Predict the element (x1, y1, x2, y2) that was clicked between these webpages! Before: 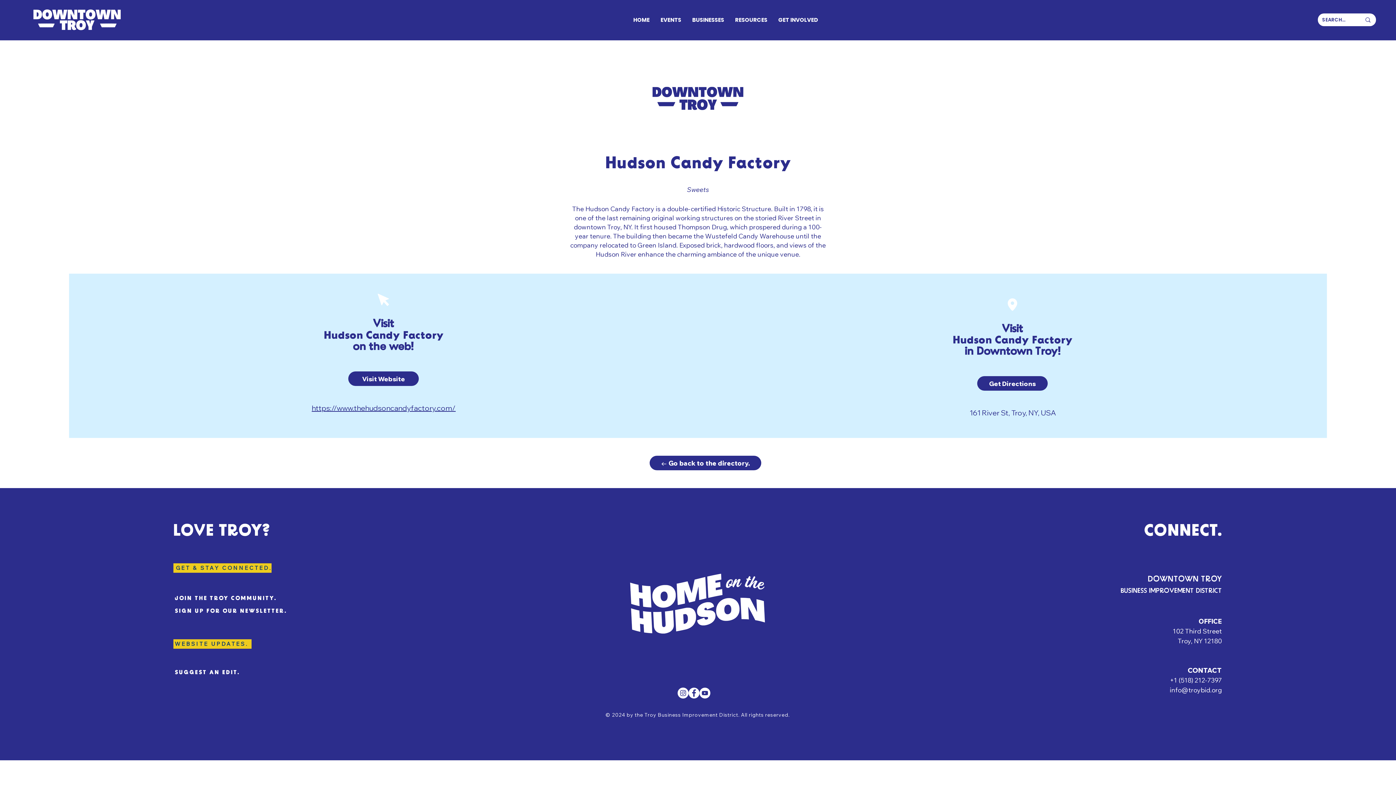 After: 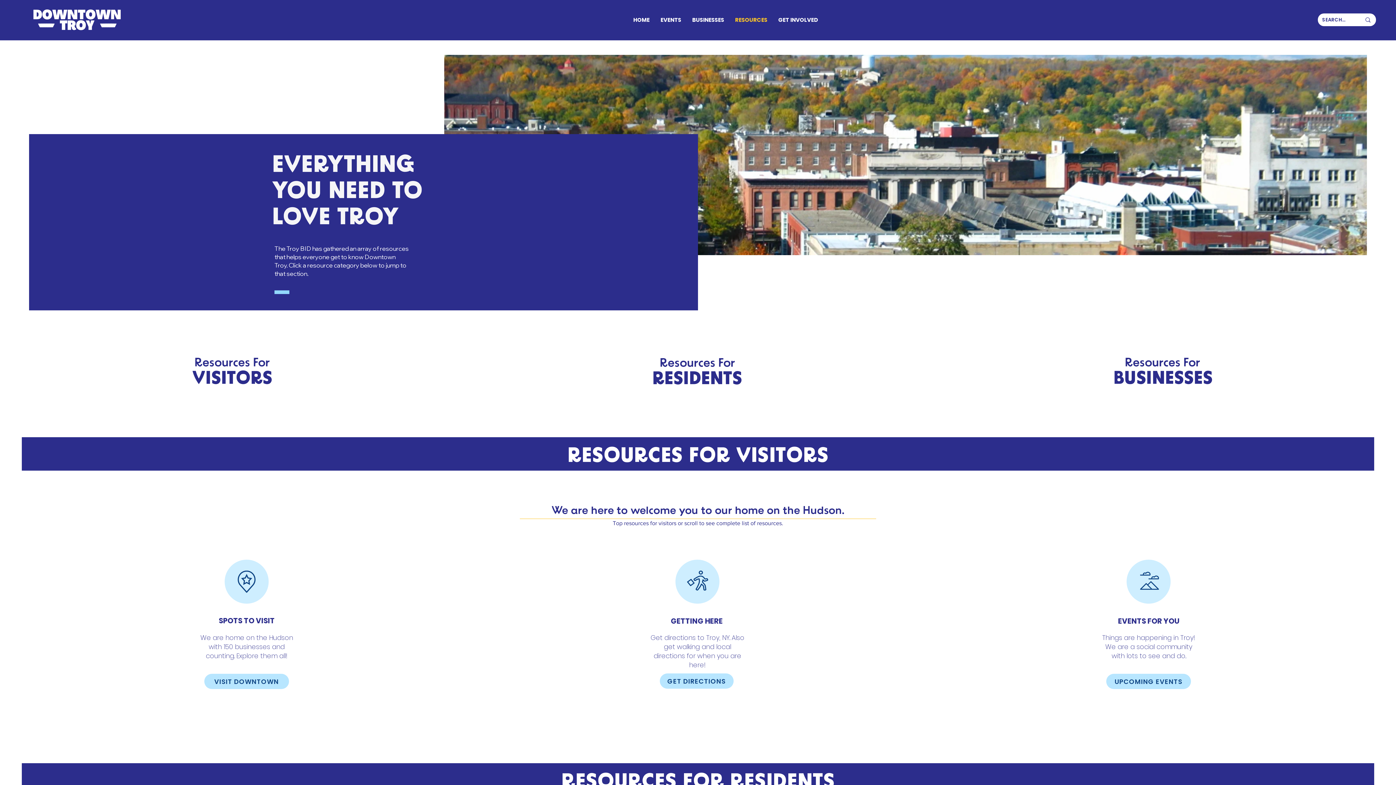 Action: label: RESOURCES bbox: (729, 10, 773, 29)